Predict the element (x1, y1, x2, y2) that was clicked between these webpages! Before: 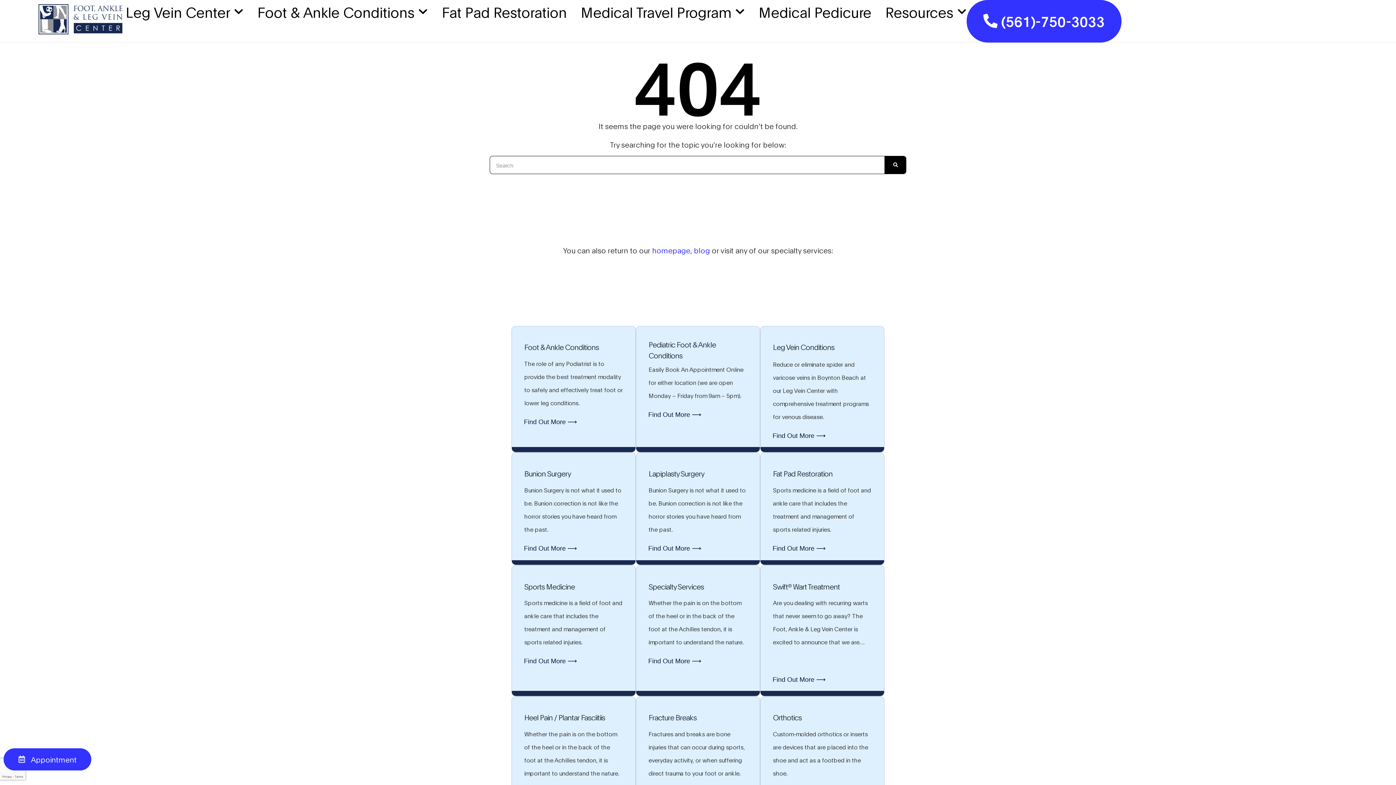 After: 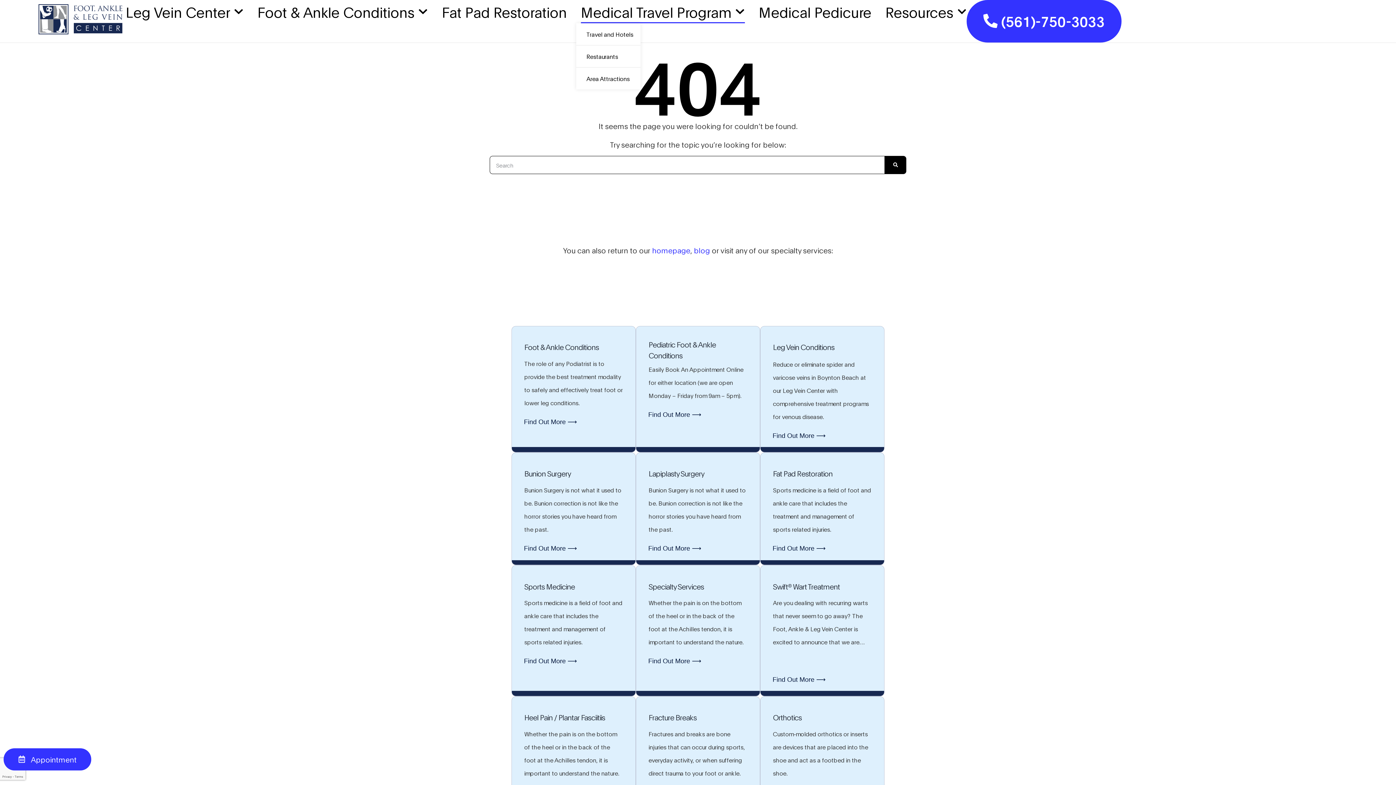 Action: bbox: (581, 0, 745, 23) label: Medical Travel Program